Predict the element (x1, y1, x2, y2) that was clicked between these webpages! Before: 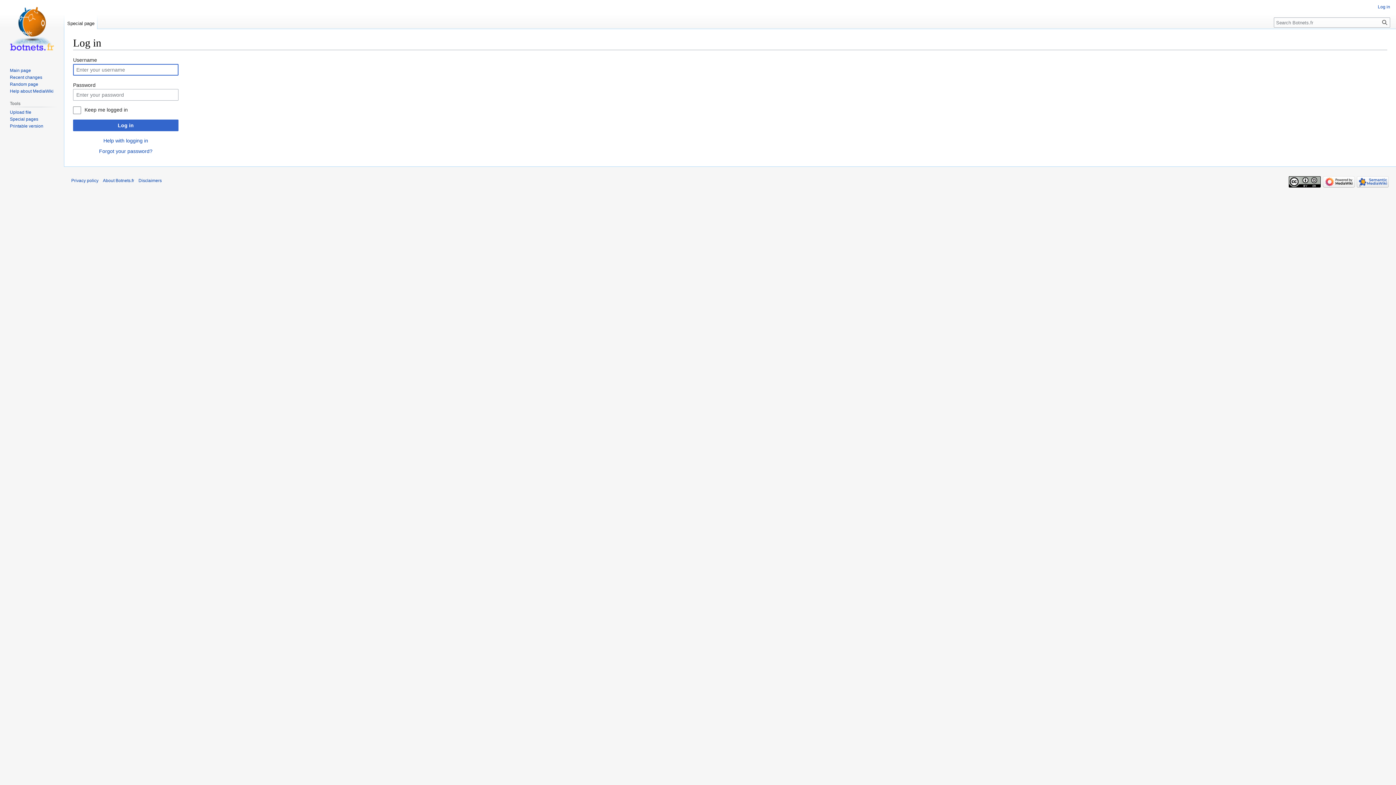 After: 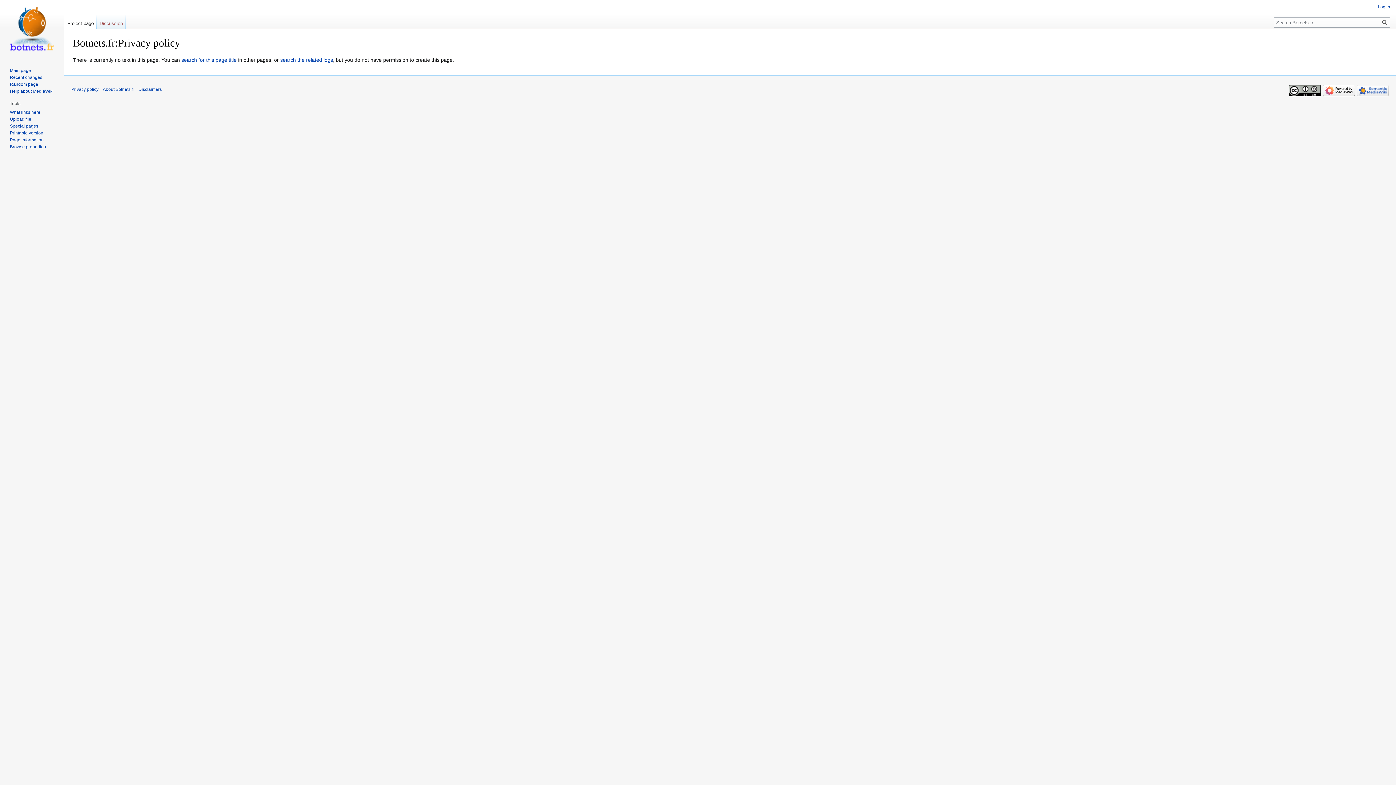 Action: label: Privacy policy bbox: (71, 178, 98, 183)